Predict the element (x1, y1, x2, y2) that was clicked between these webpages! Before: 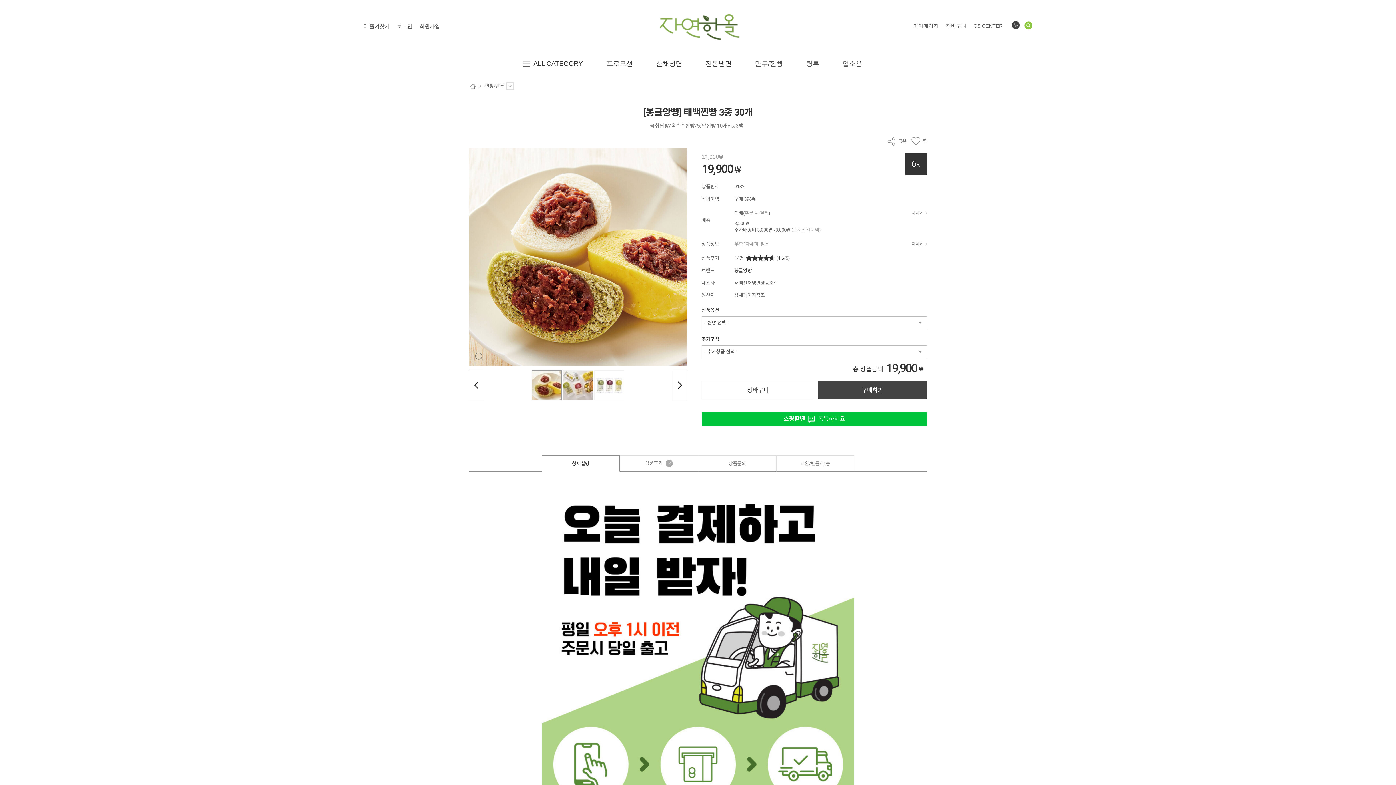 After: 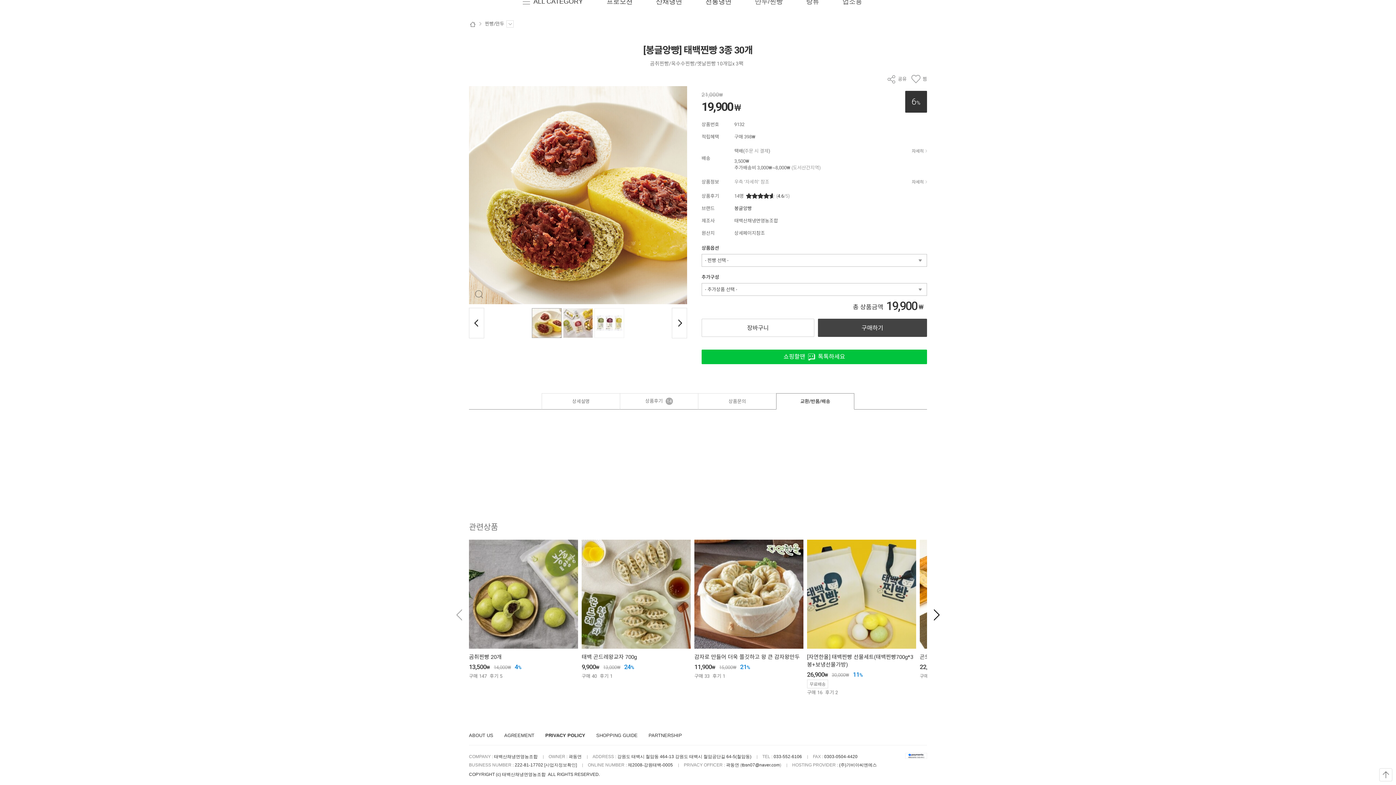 Action: bbox: (776, 455, 854, 472) label: 교환/반품/배송